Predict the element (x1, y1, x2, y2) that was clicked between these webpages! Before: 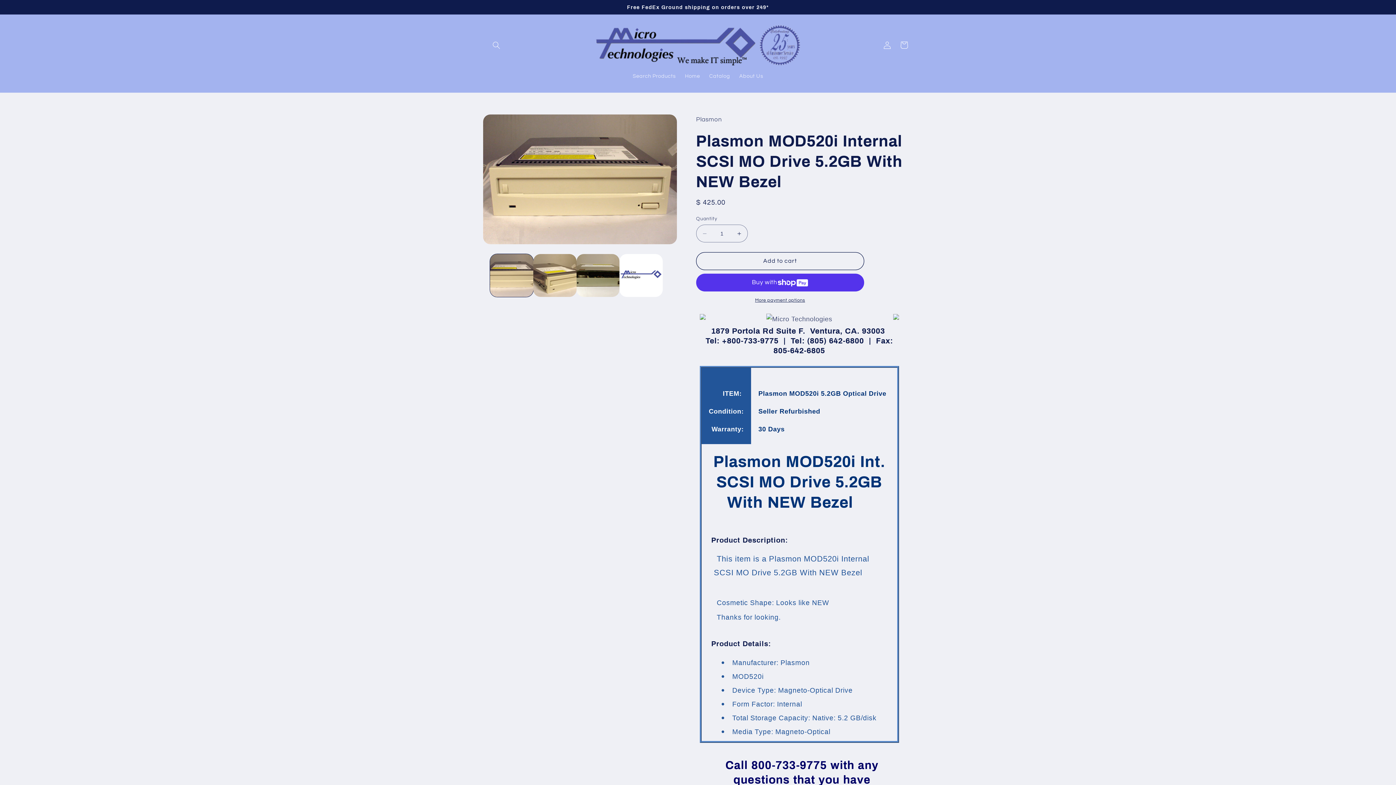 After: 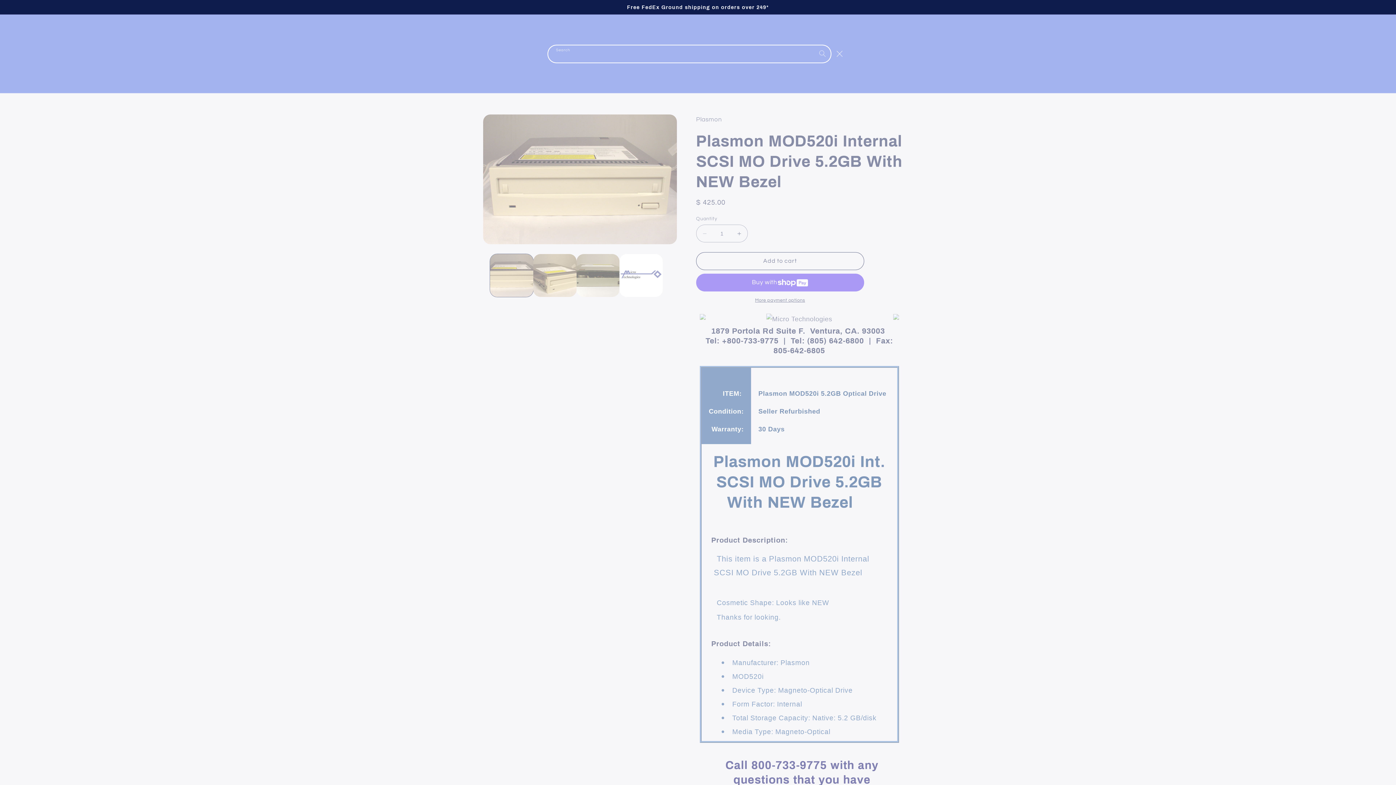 Action: label: Search bbox: (488, 36, 504, 53)